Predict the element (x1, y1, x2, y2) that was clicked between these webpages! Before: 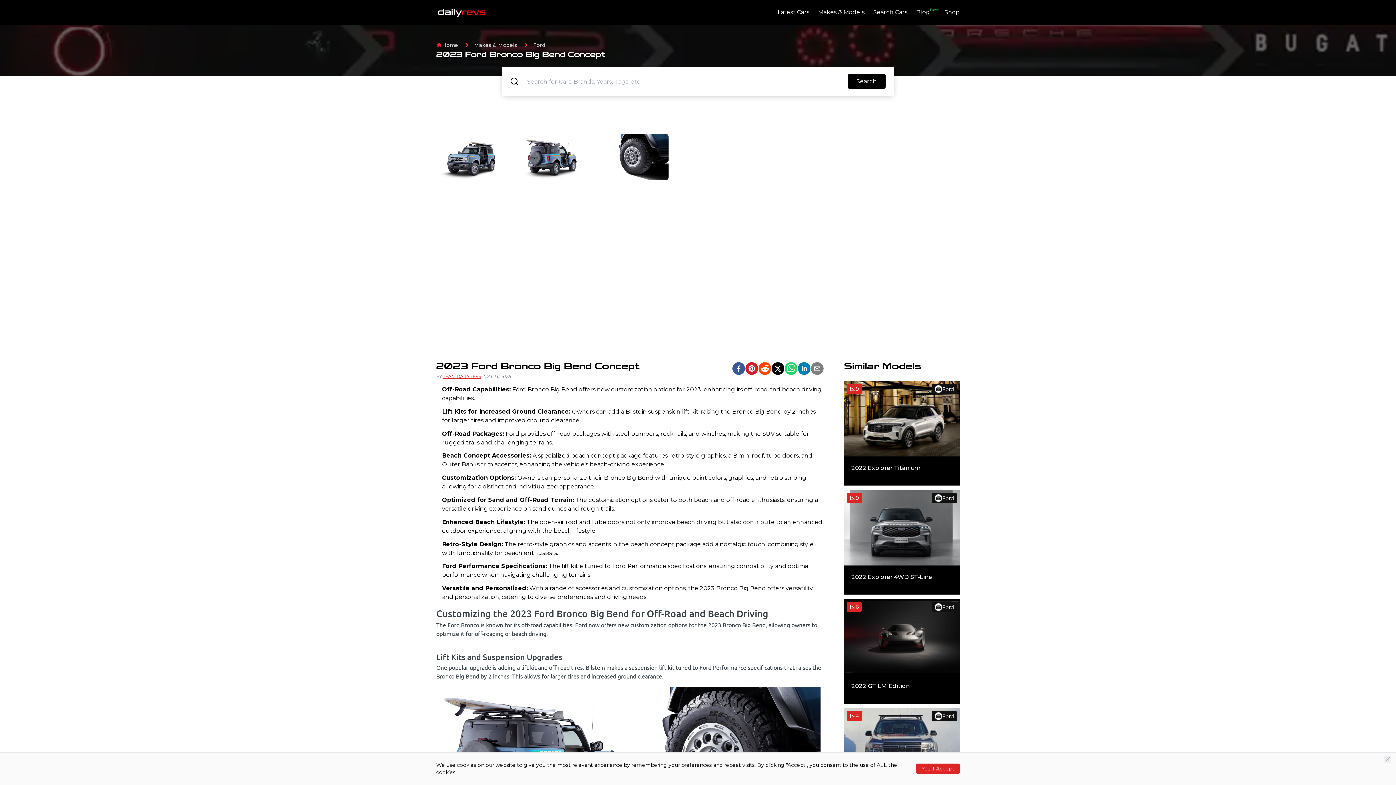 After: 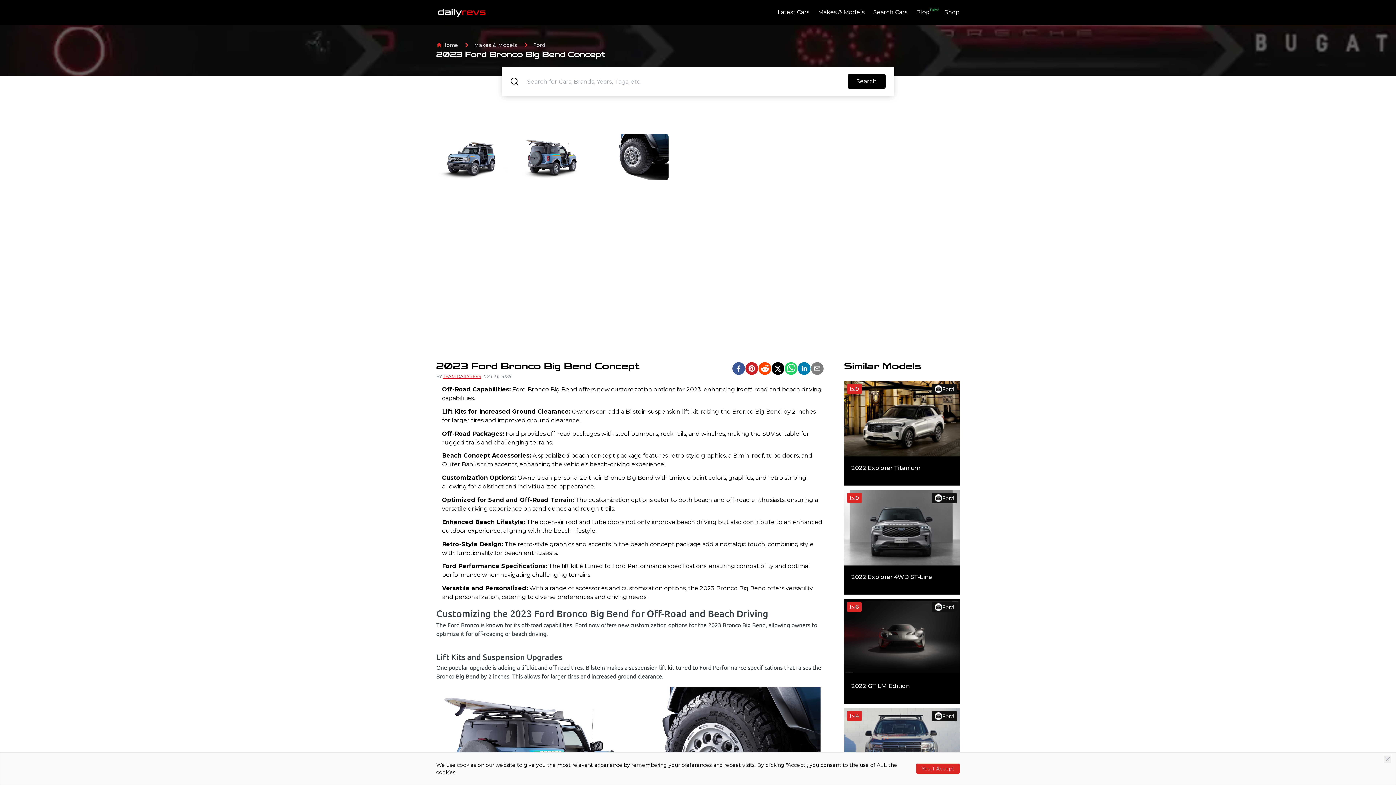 Action: label: twitter bbox: (771, 254, 784, 267)